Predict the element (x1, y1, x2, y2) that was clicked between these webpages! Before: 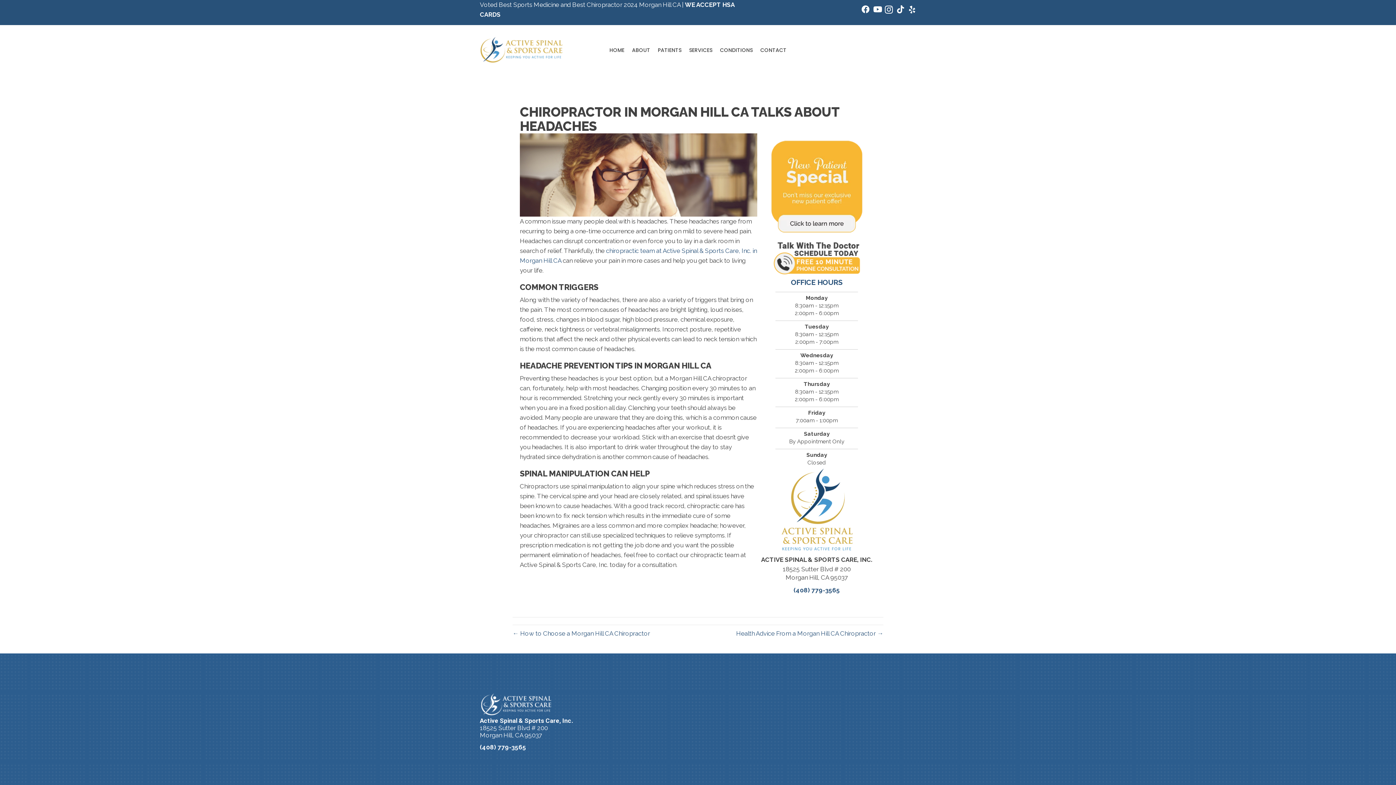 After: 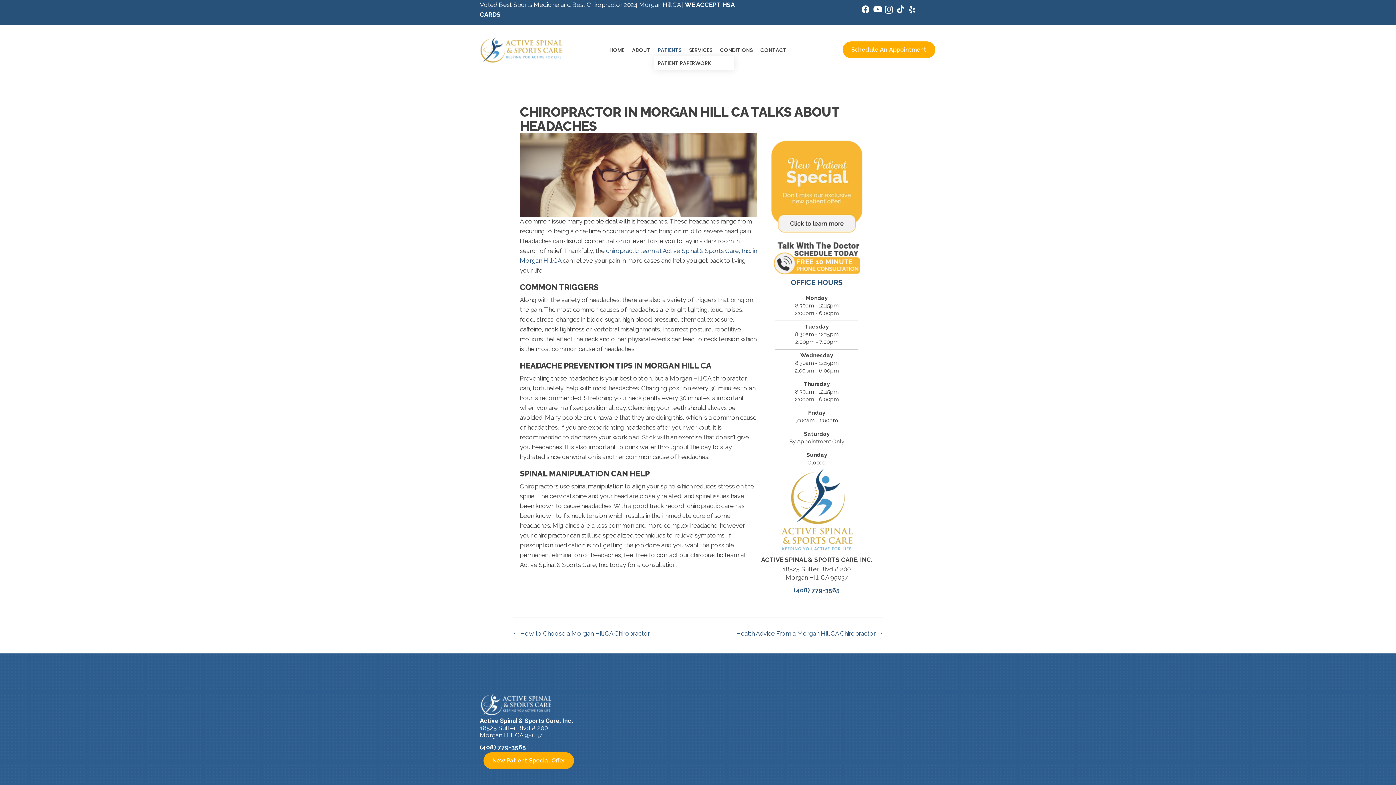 Action: label: PATIENTS bbox: (654, 43, 685, 56)